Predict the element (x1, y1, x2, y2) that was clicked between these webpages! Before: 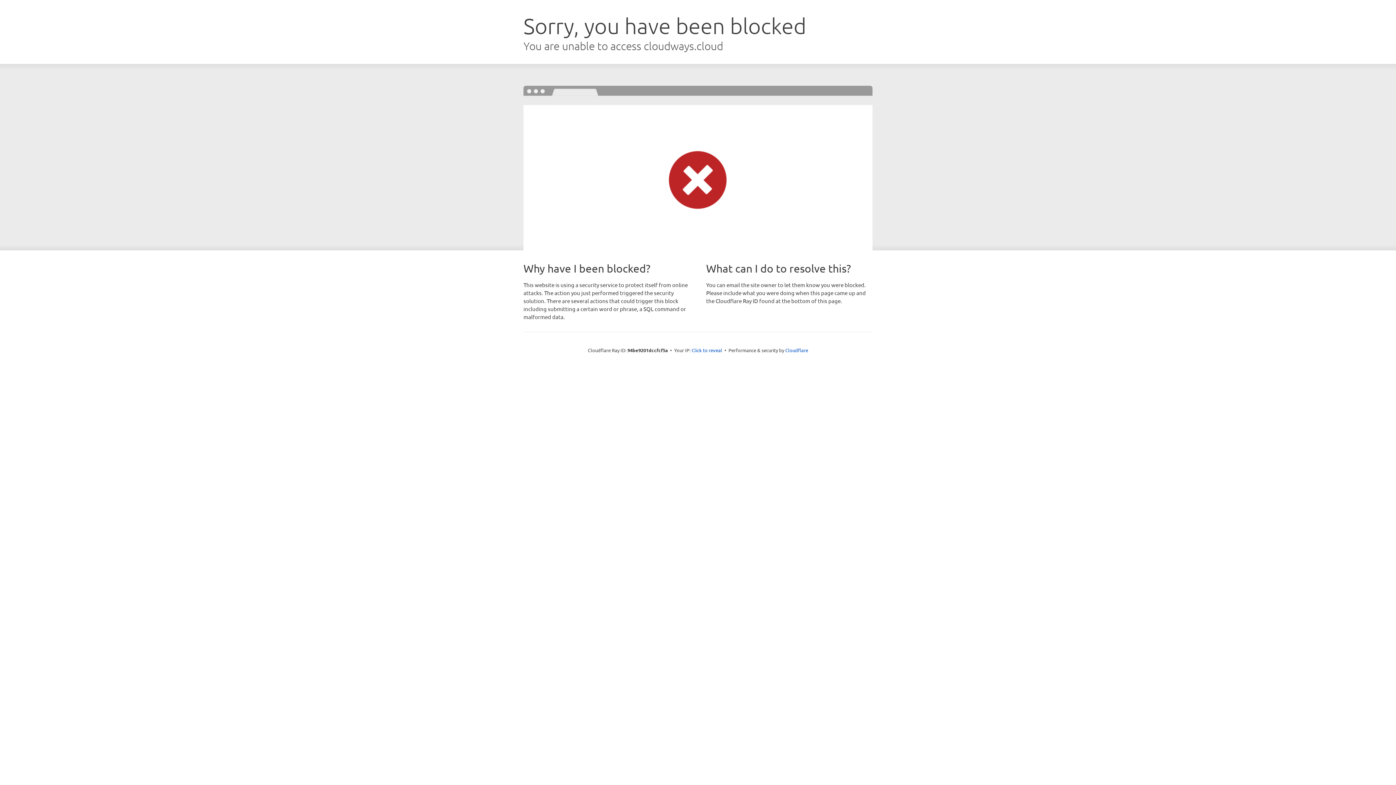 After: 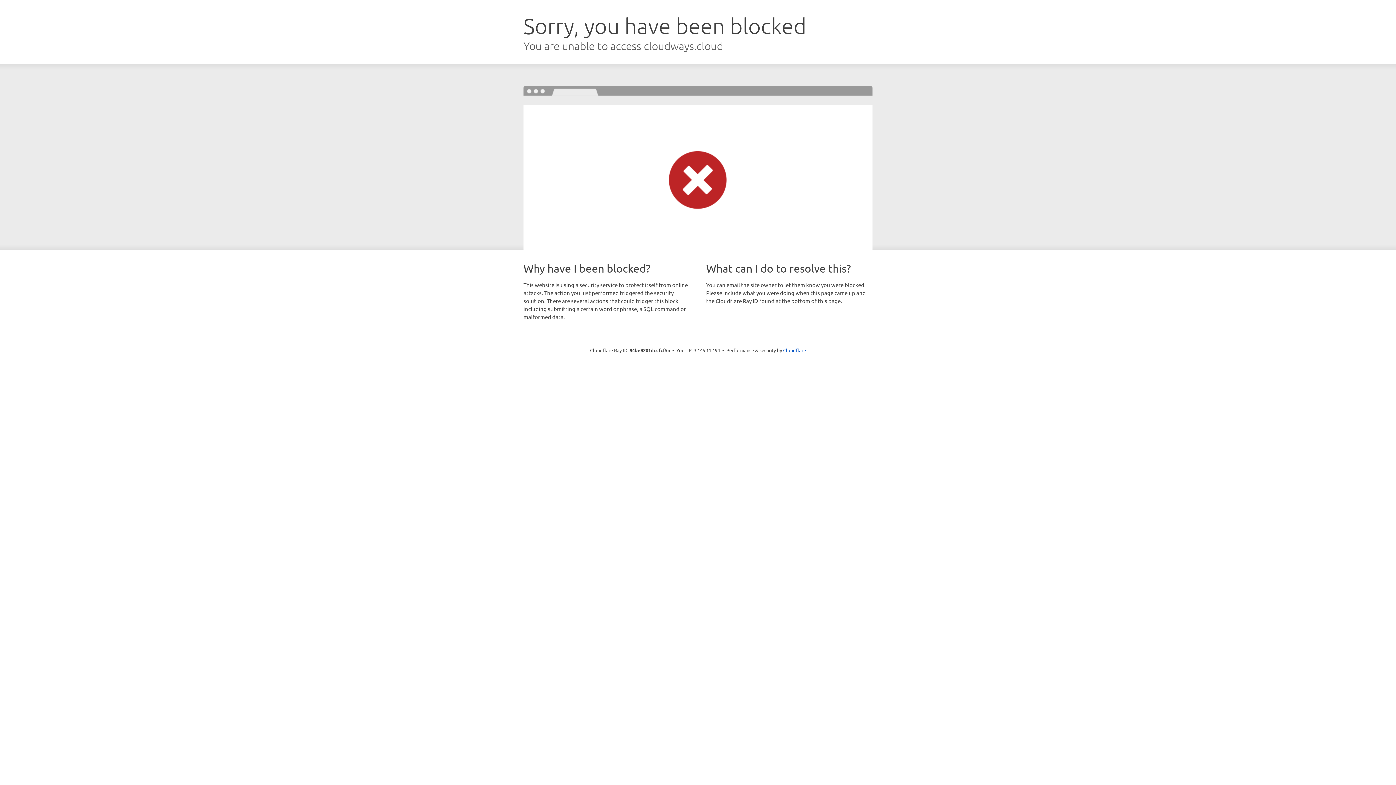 Action: bbox: (691, 346, 722, 353) label: Click to reveal